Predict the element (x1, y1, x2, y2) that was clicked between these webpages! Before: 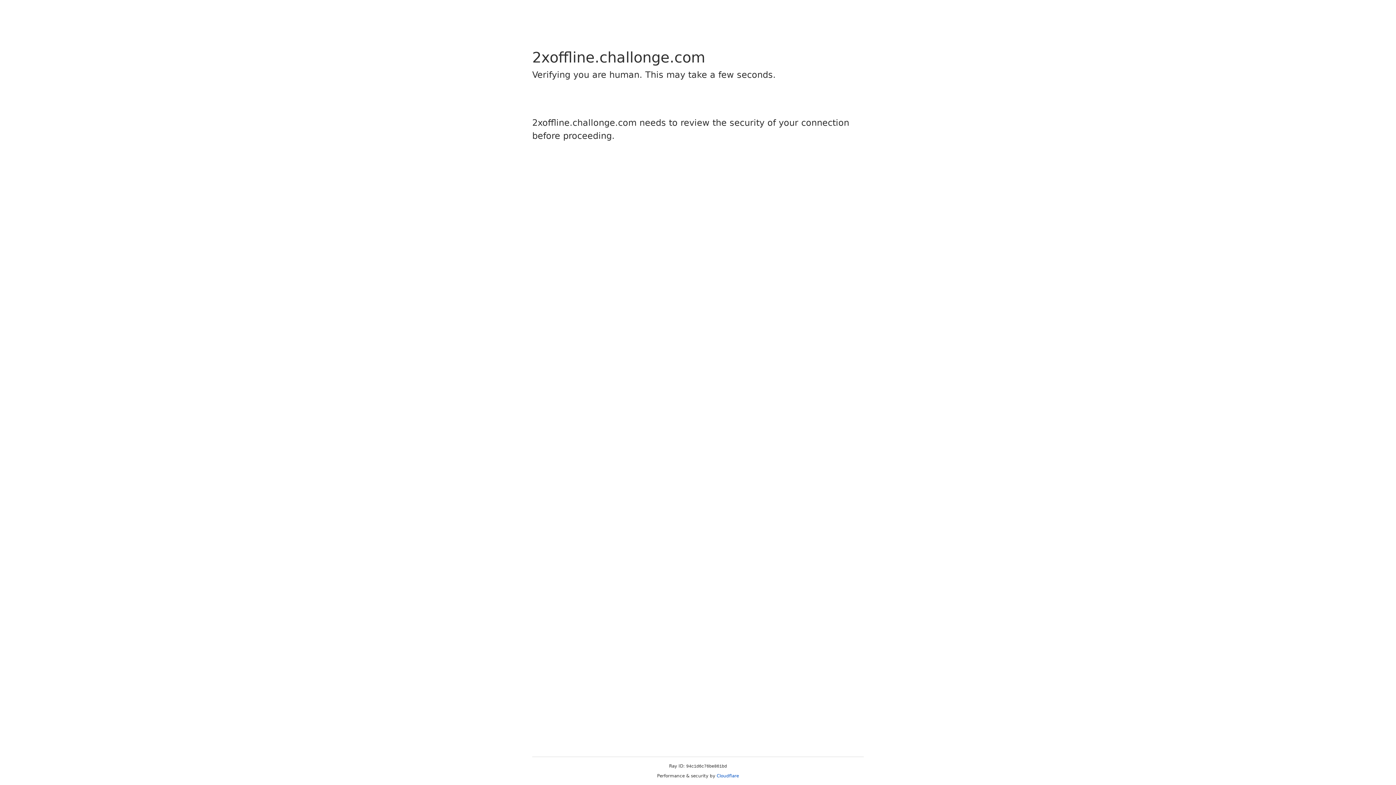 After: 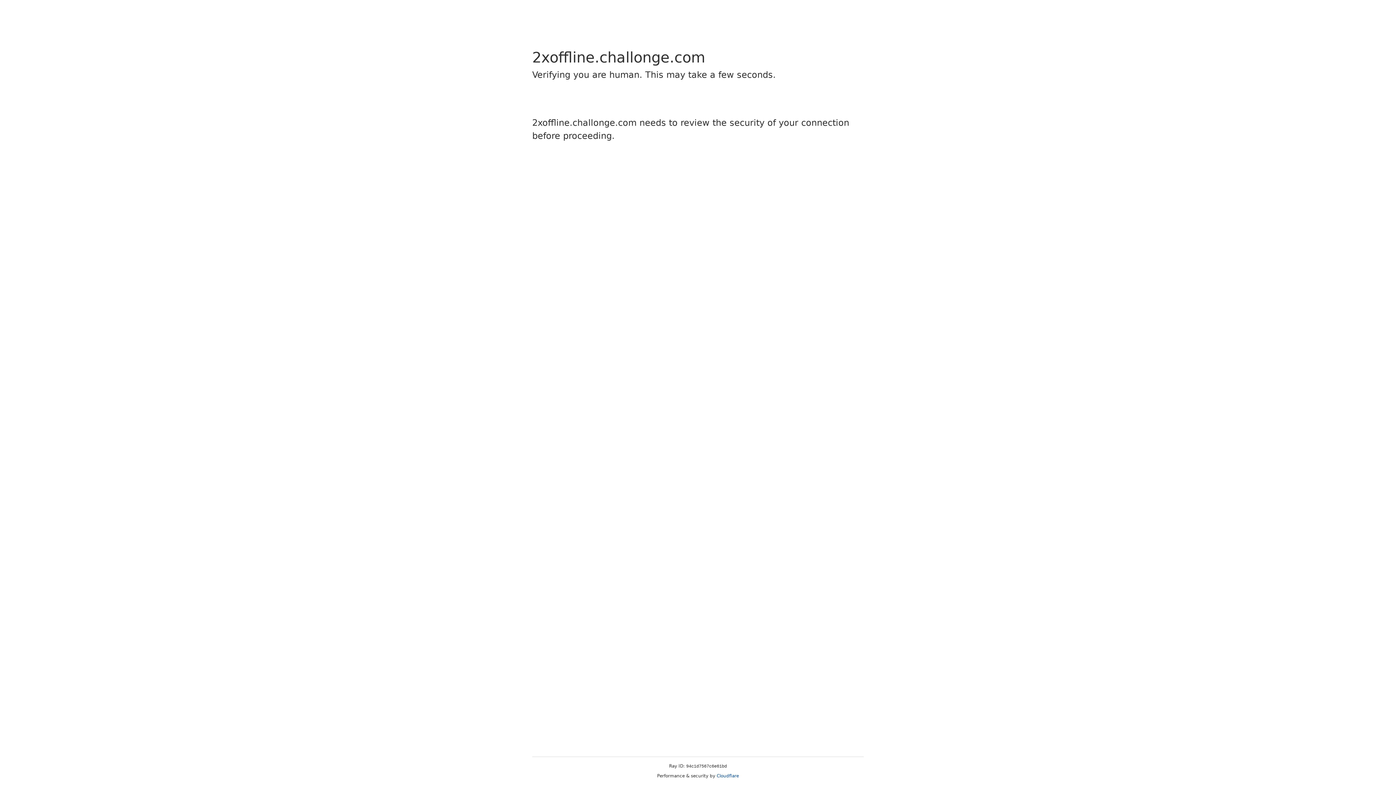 Action: bbox: (716, 773, 739, 778) label: Cloudflare